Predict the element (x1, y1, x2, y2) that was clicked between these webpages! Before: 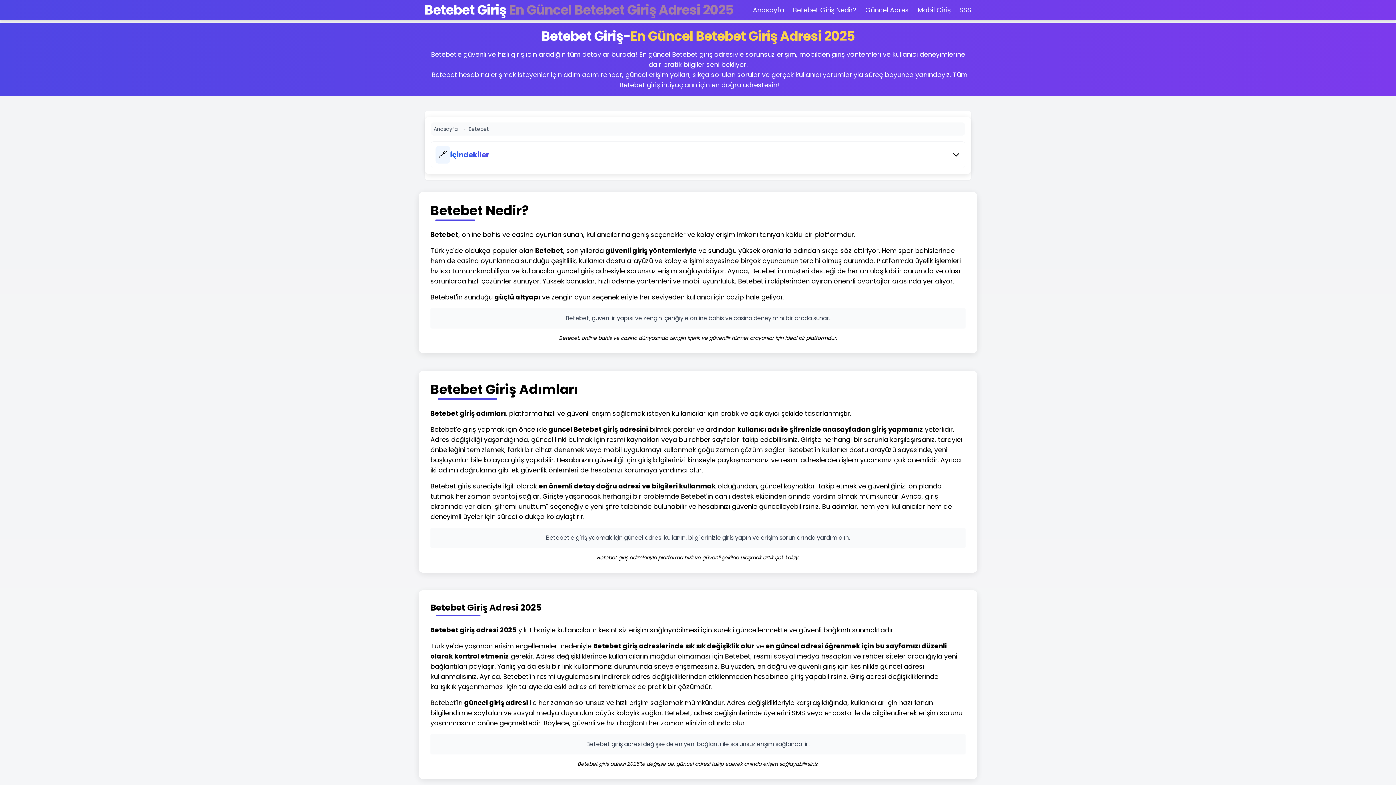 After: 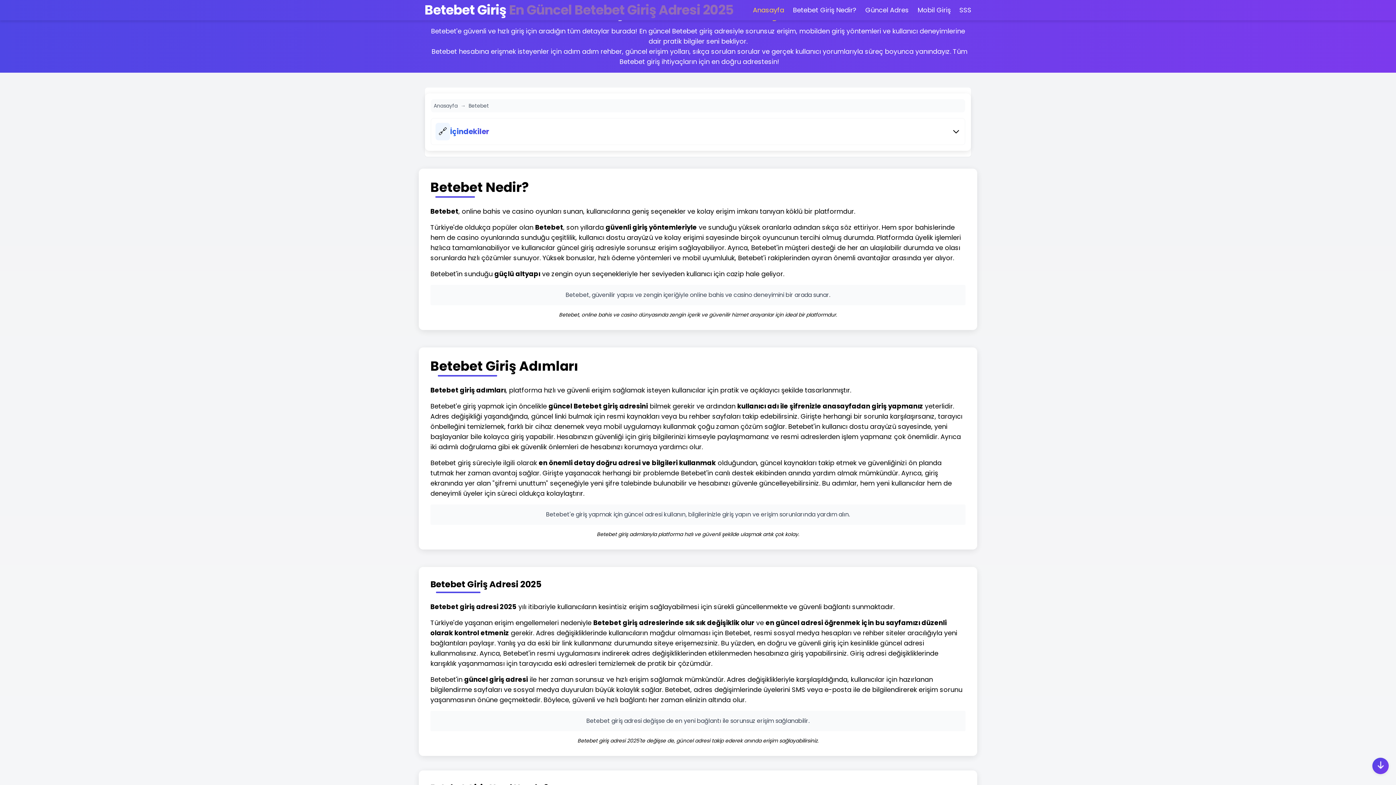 Action: bbox: (753, 5, 784, 14) label: Anasayfa